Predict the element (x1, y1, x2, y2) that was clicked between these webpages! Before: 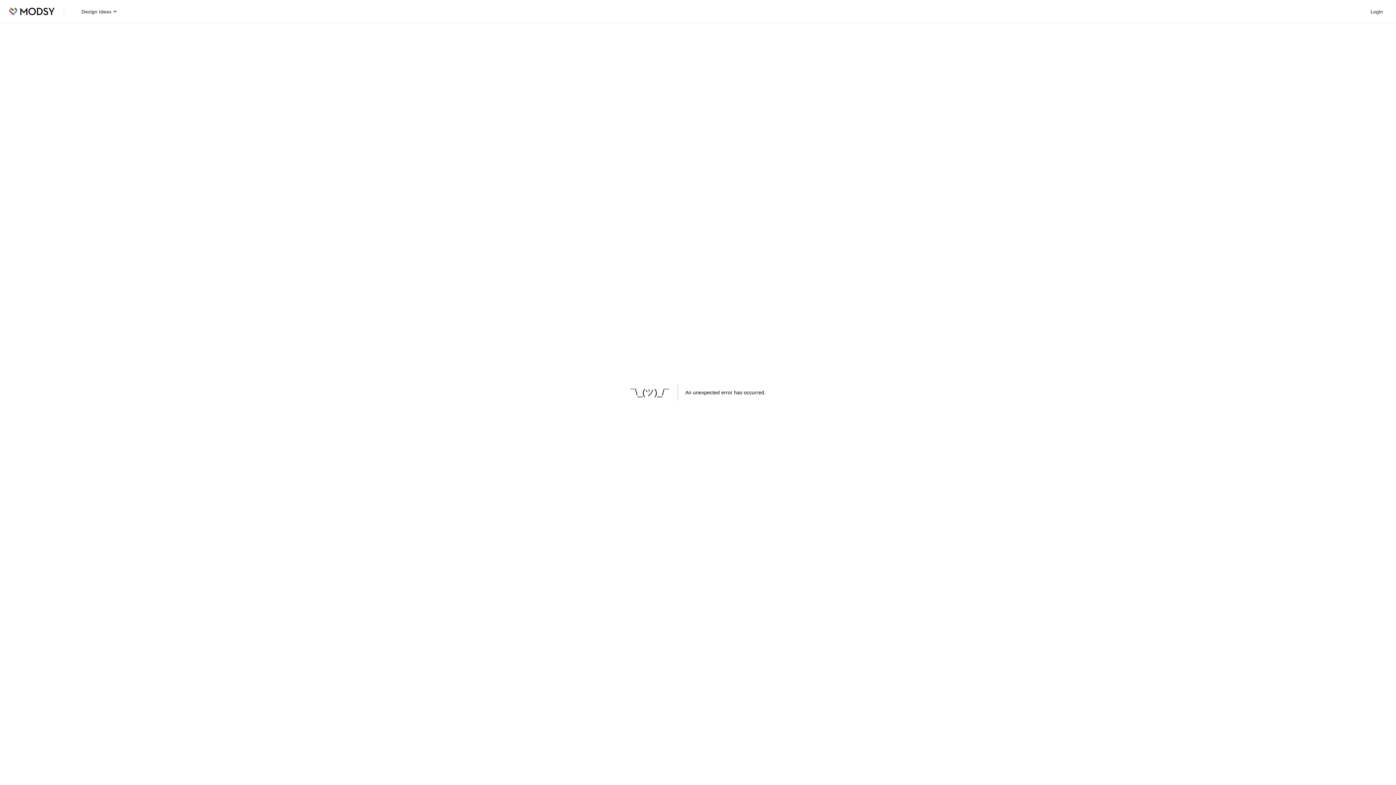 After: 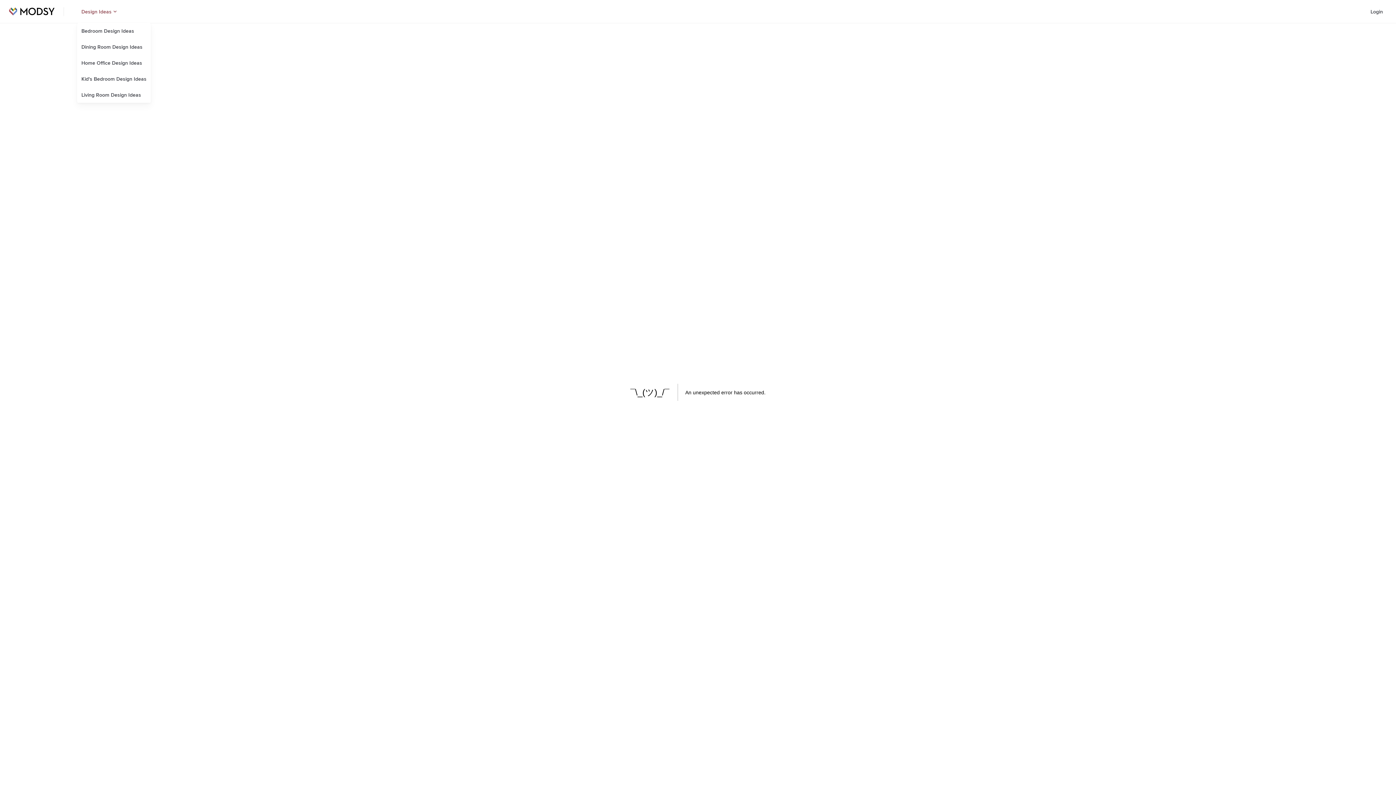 Action: bbox: (81, 0, 113, 22) label: Design Ideas